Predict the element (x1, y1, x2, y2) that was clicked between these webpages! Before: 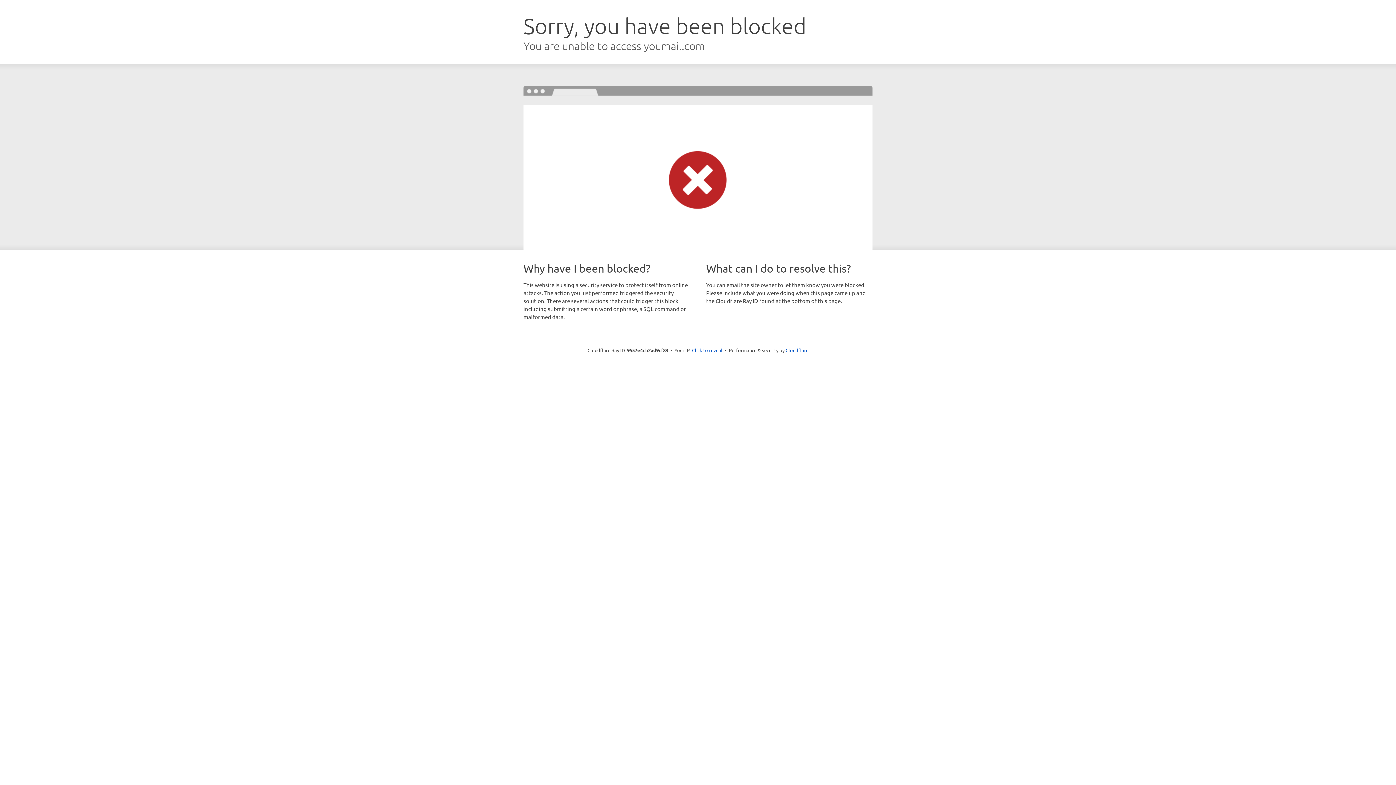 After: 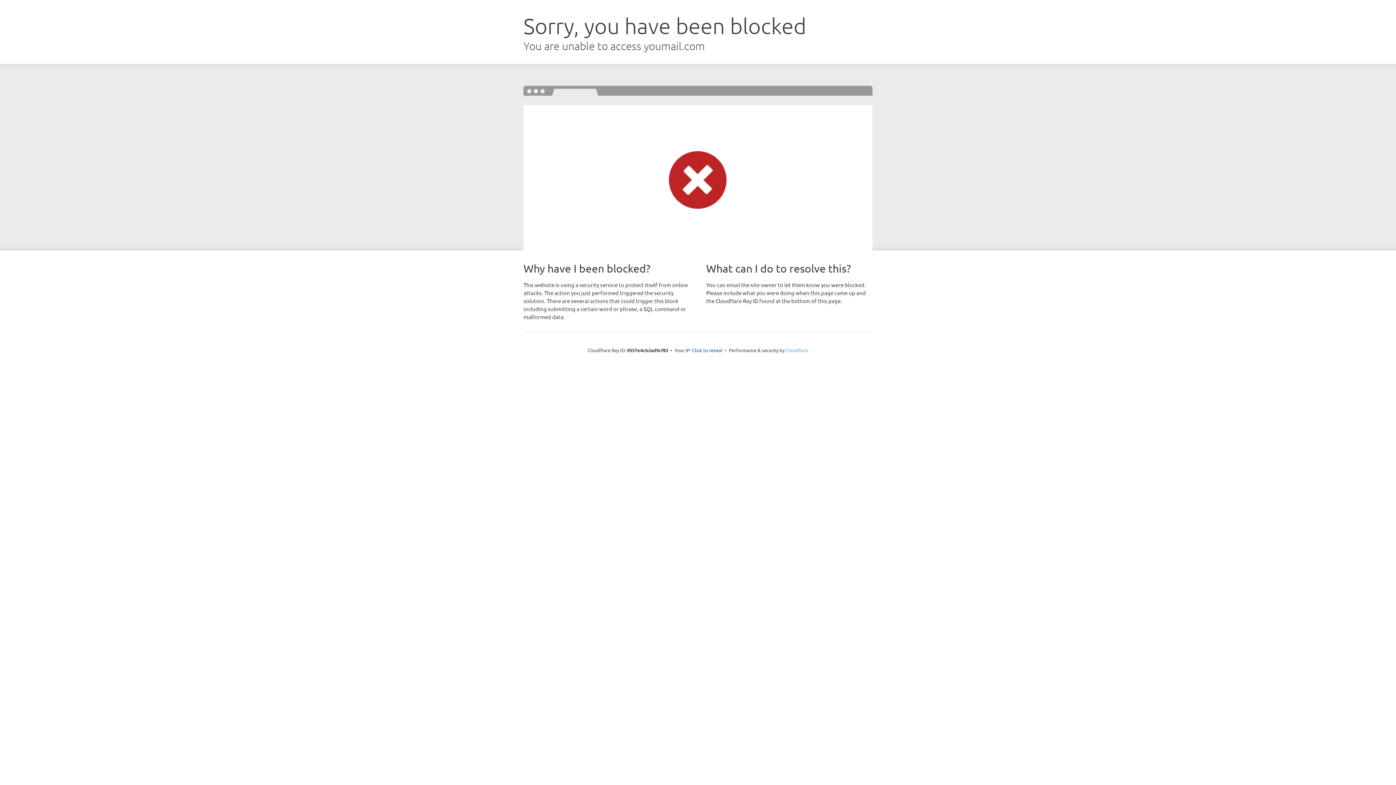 Action: bbox: (785, 347, 808, 353) label: Cloudflare